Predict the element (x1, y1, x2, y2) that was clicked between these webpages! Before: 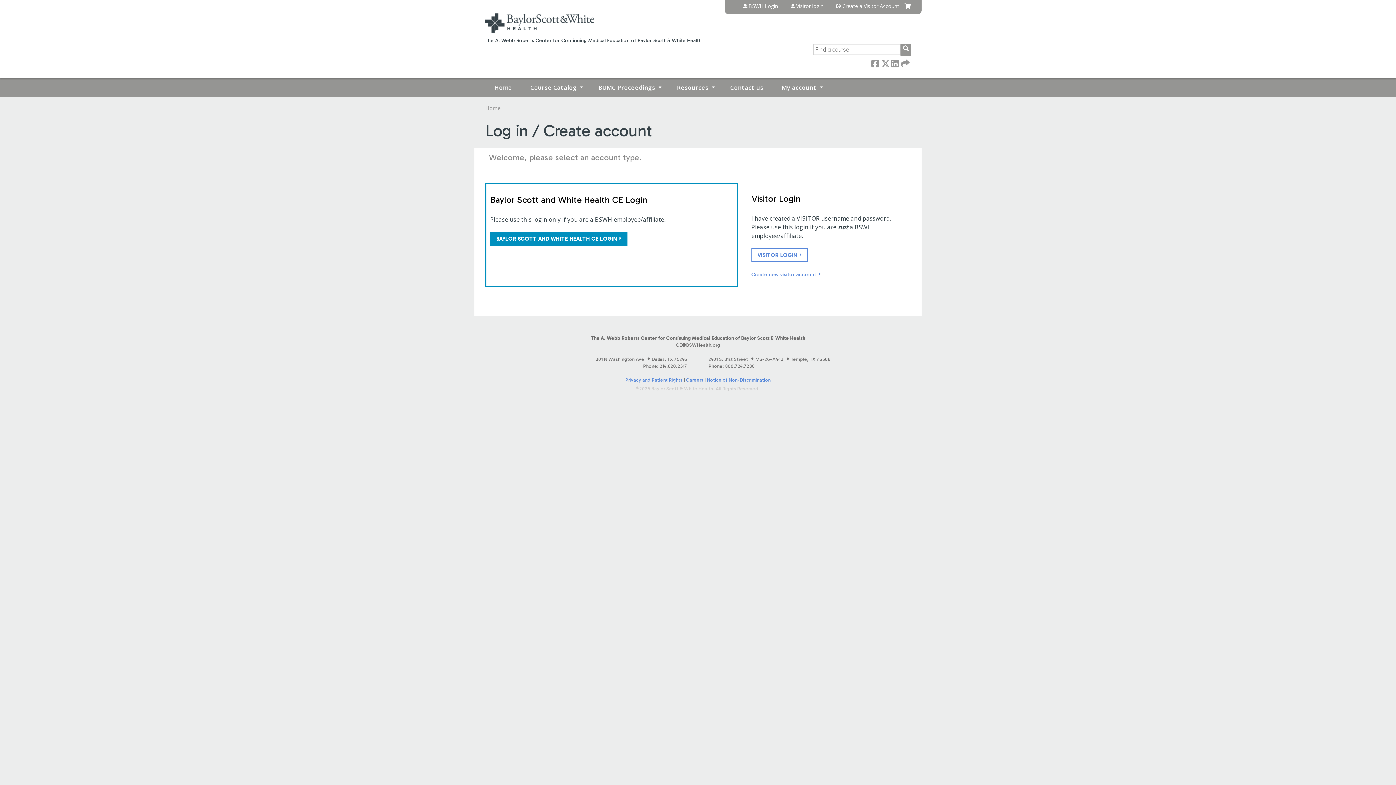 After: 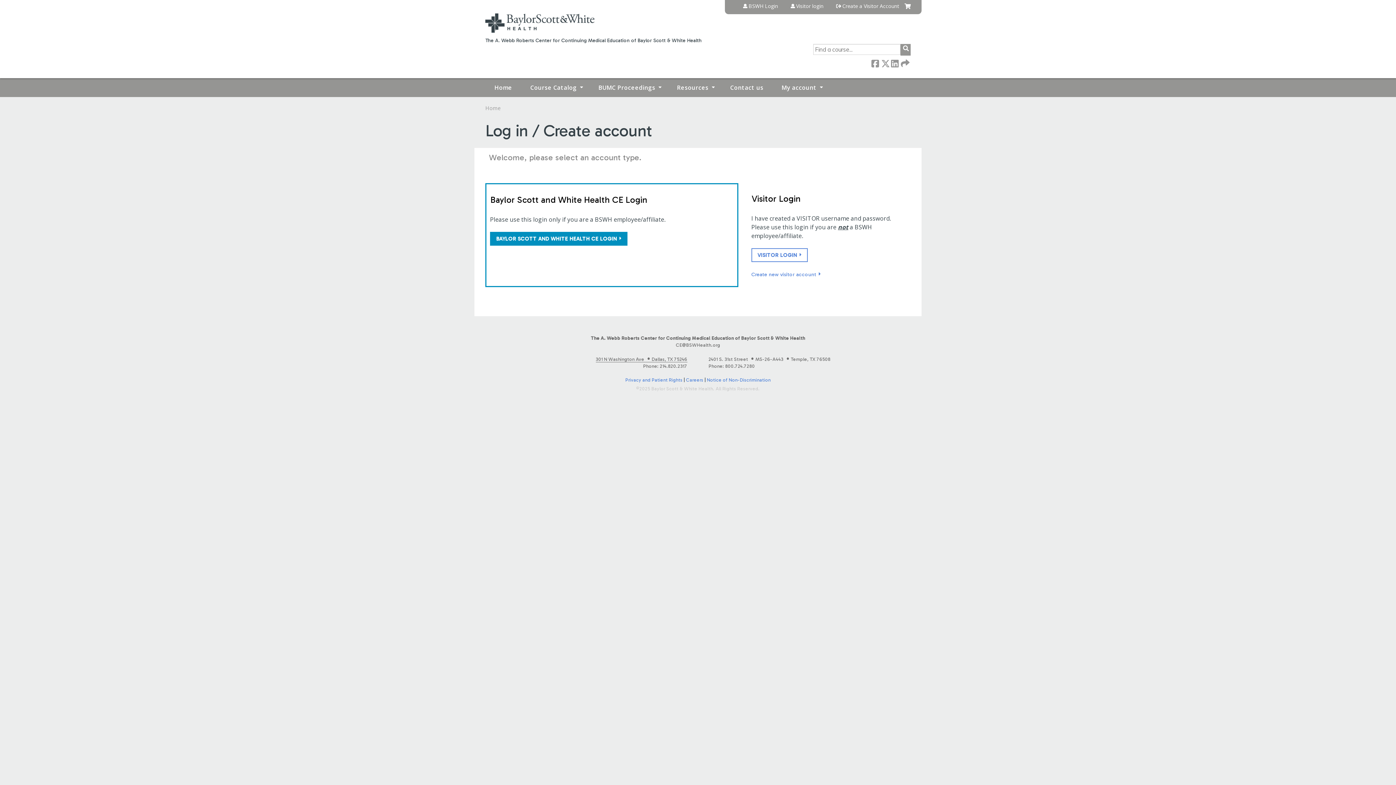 Action: bbox: (595, 356, 687, 362) label: 301 N Washington Ave Dallas, TX 75246